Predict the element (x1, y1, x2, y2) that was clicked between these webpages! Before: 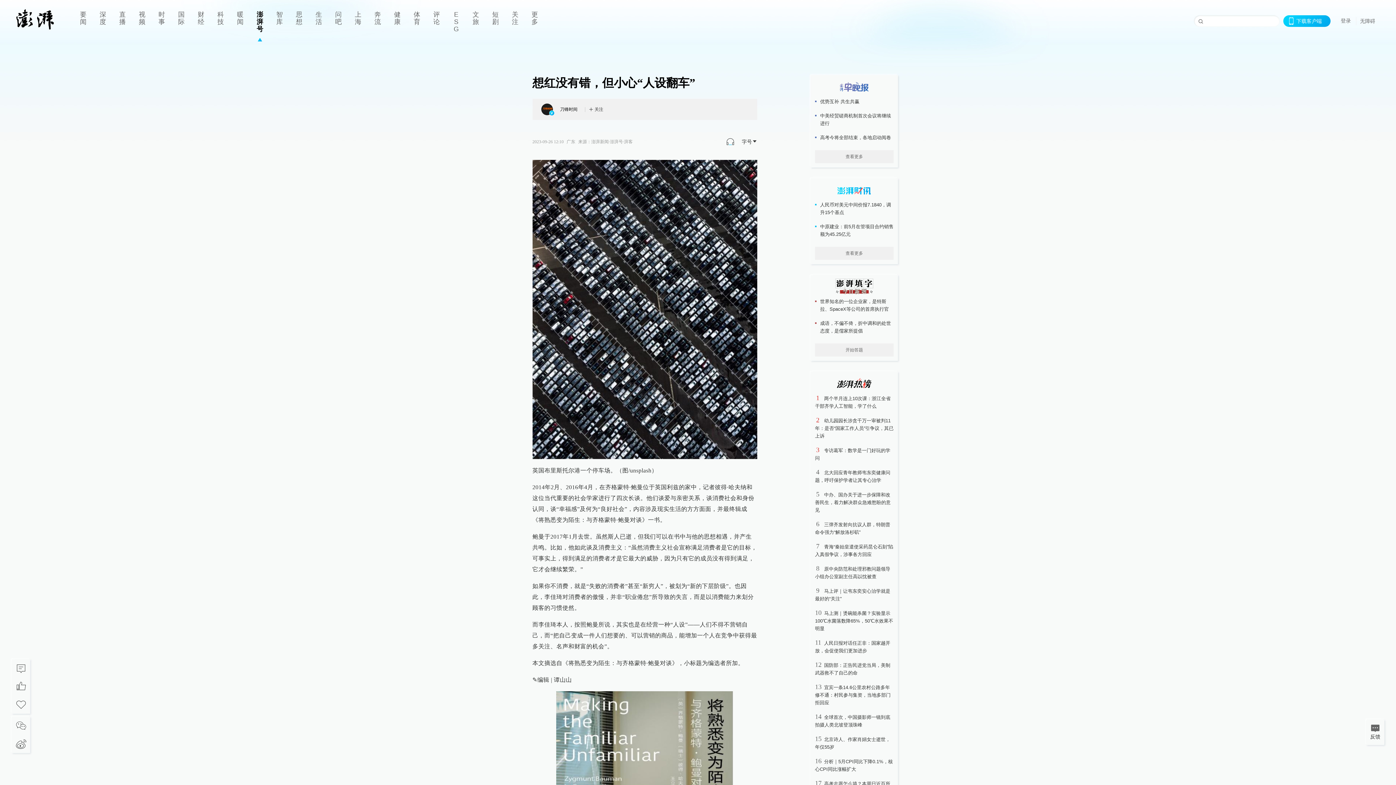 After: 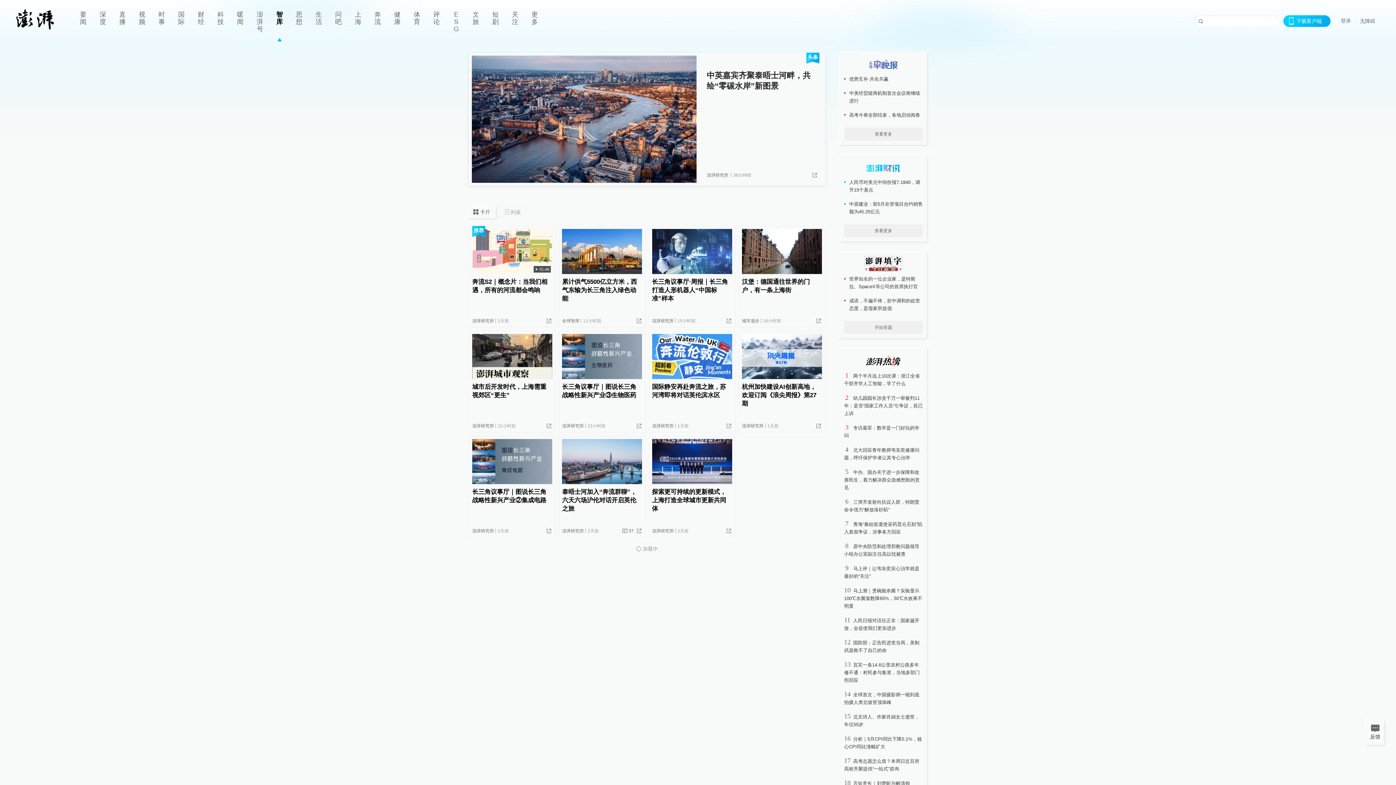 Action: label: 智库 bbox: (269, 0, 289, 41)